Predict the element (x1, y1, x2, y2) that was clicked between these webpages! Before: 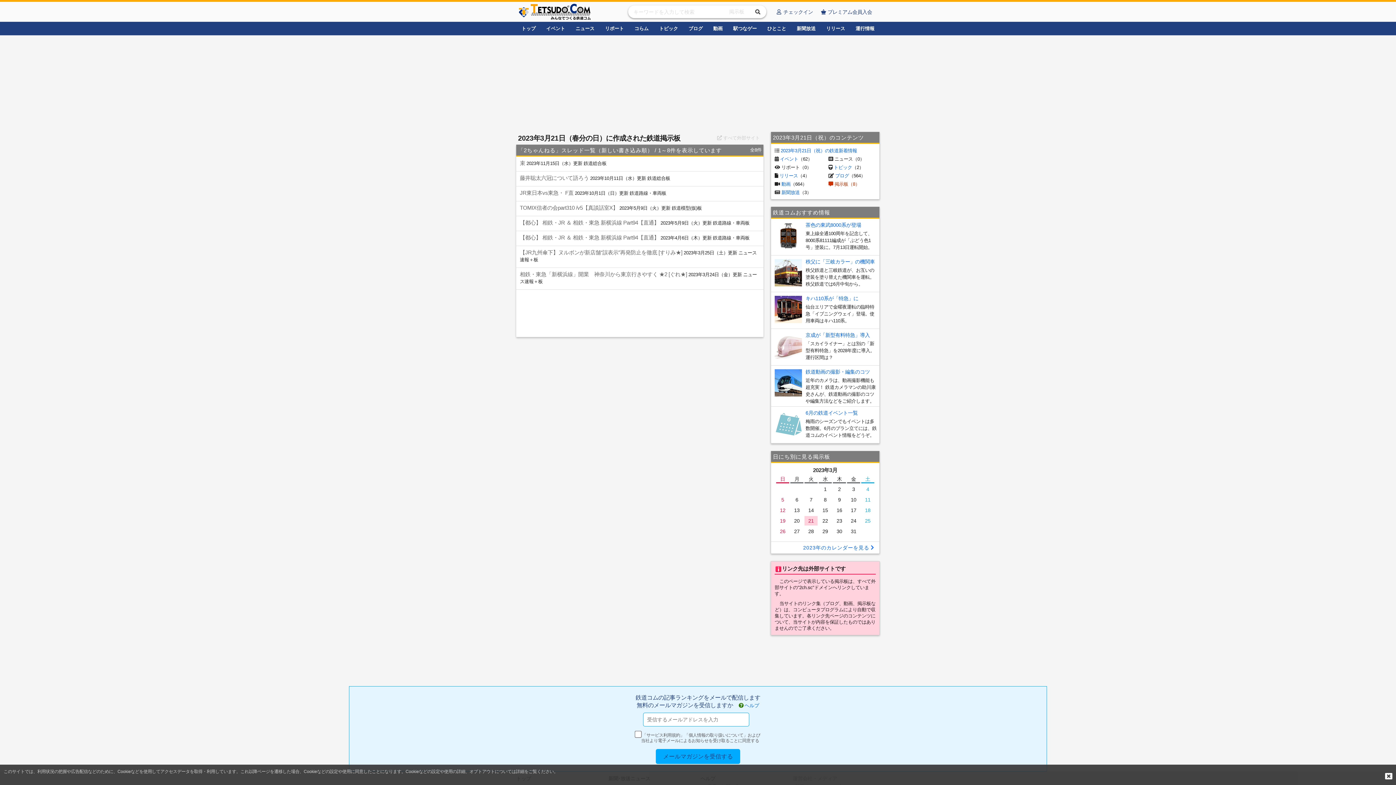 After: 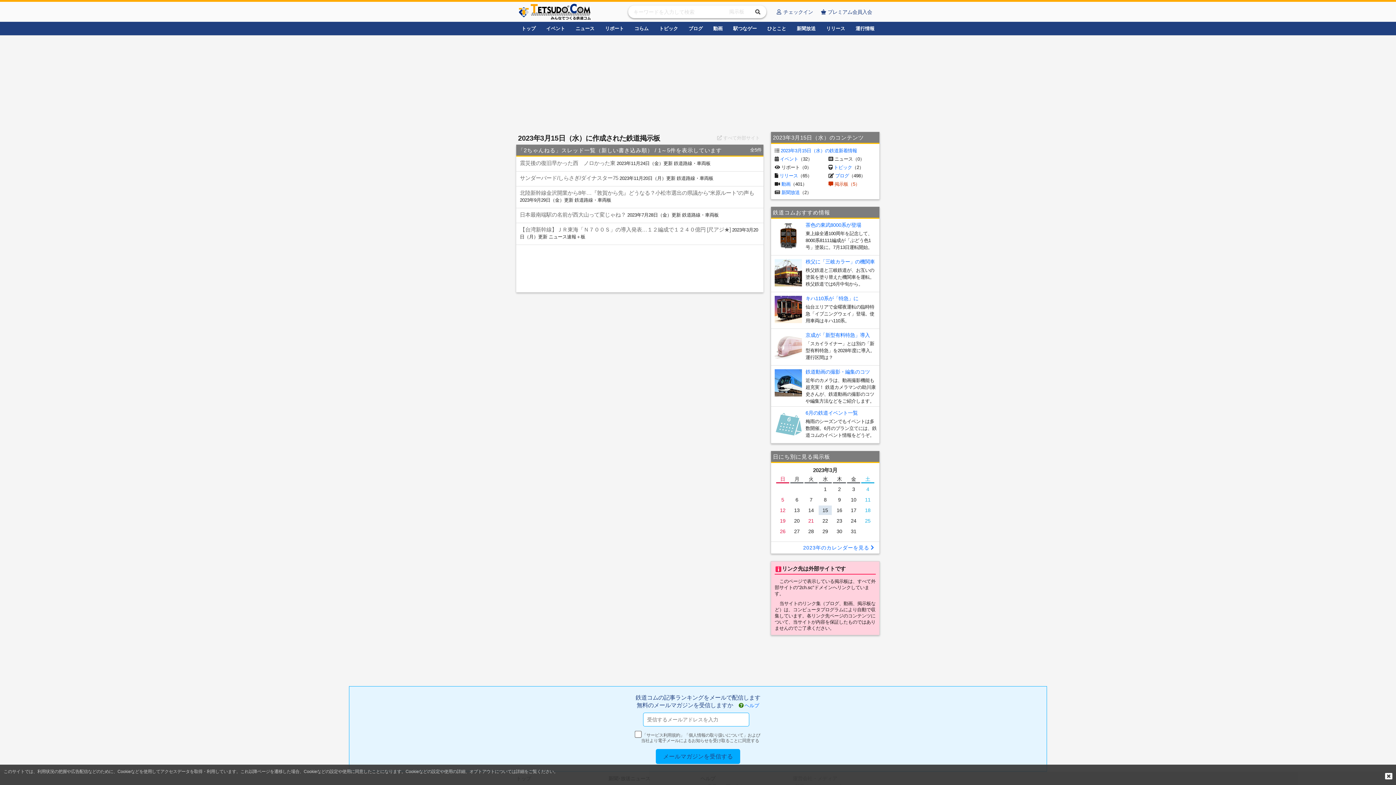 Action: label: 15 bbox: (818, 505, 832, 514)